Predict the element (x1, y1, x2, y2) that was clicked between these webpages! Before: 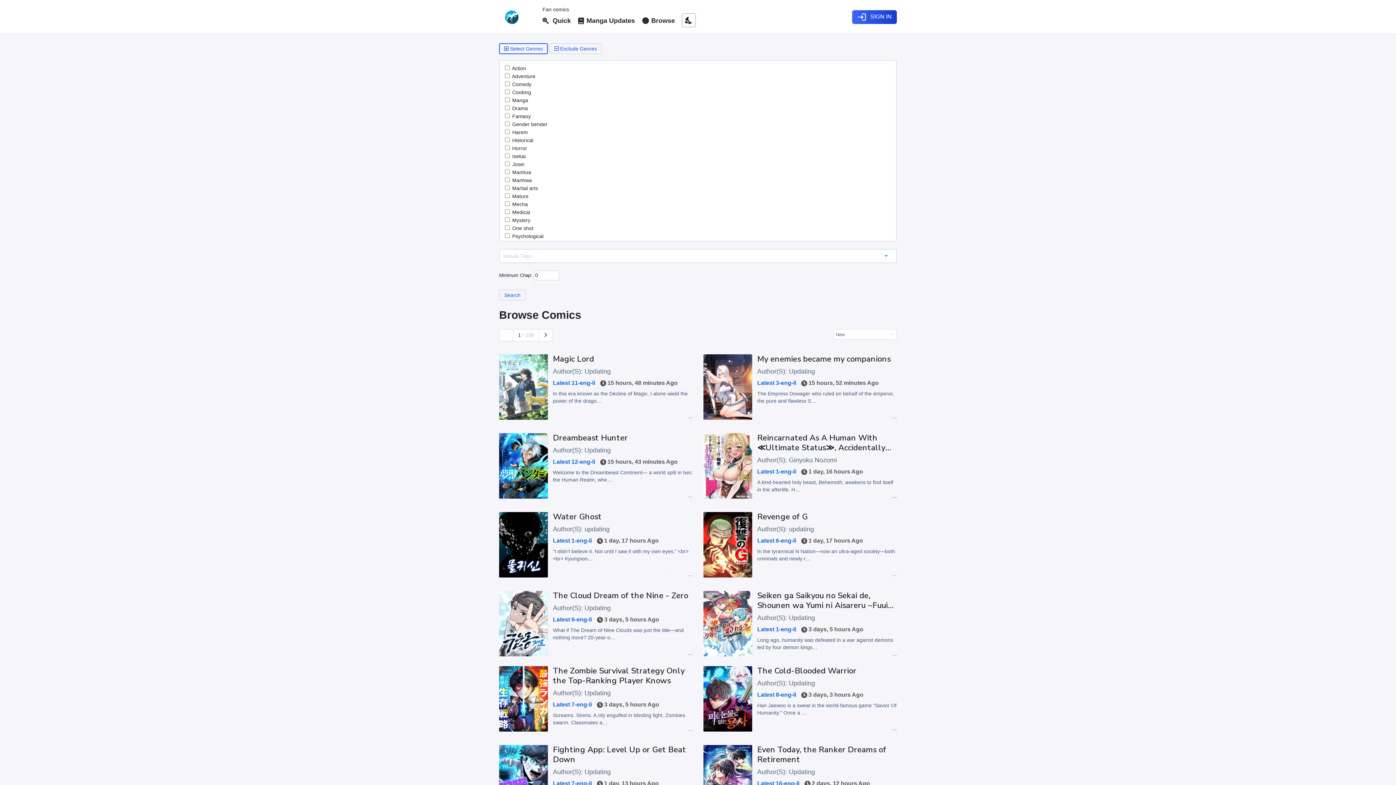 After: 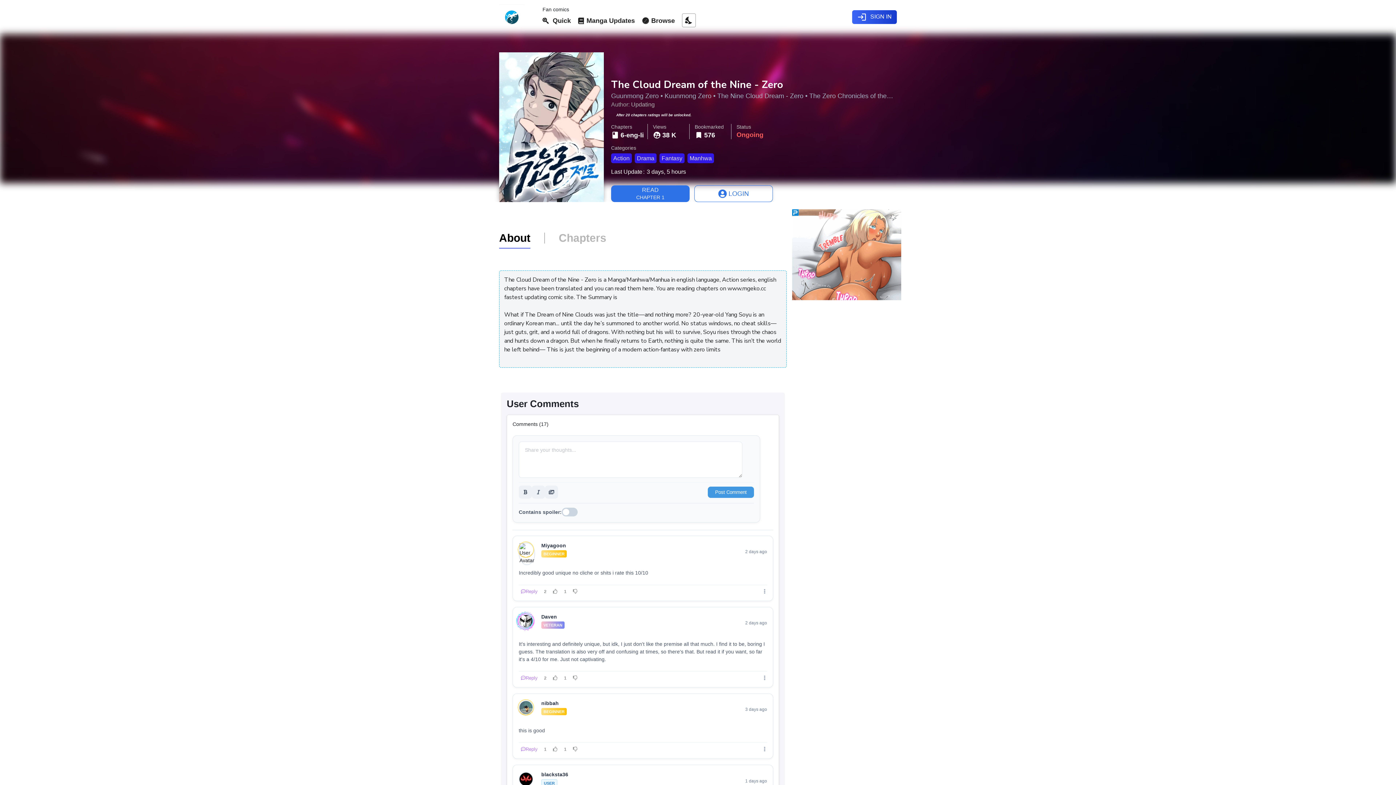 Action: bbox: (499, 591, 692, 656) label: The Cloud Dream of the Nine - Zero
Author(S): Updating
Latest 6-eng-li  3 days, 5 hours Ago
What if The Dream of Nine Clouds was just the title—and nothing more? 20-year-o…